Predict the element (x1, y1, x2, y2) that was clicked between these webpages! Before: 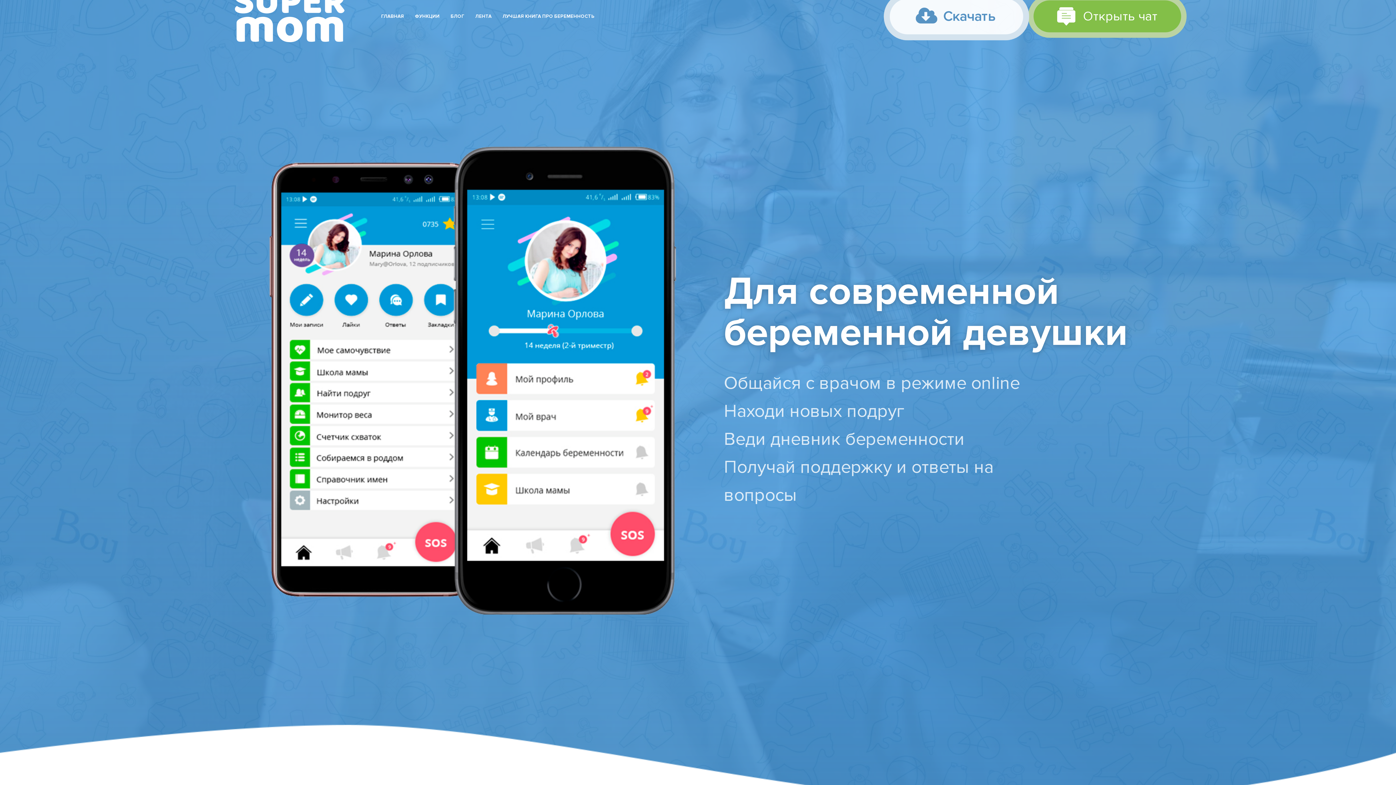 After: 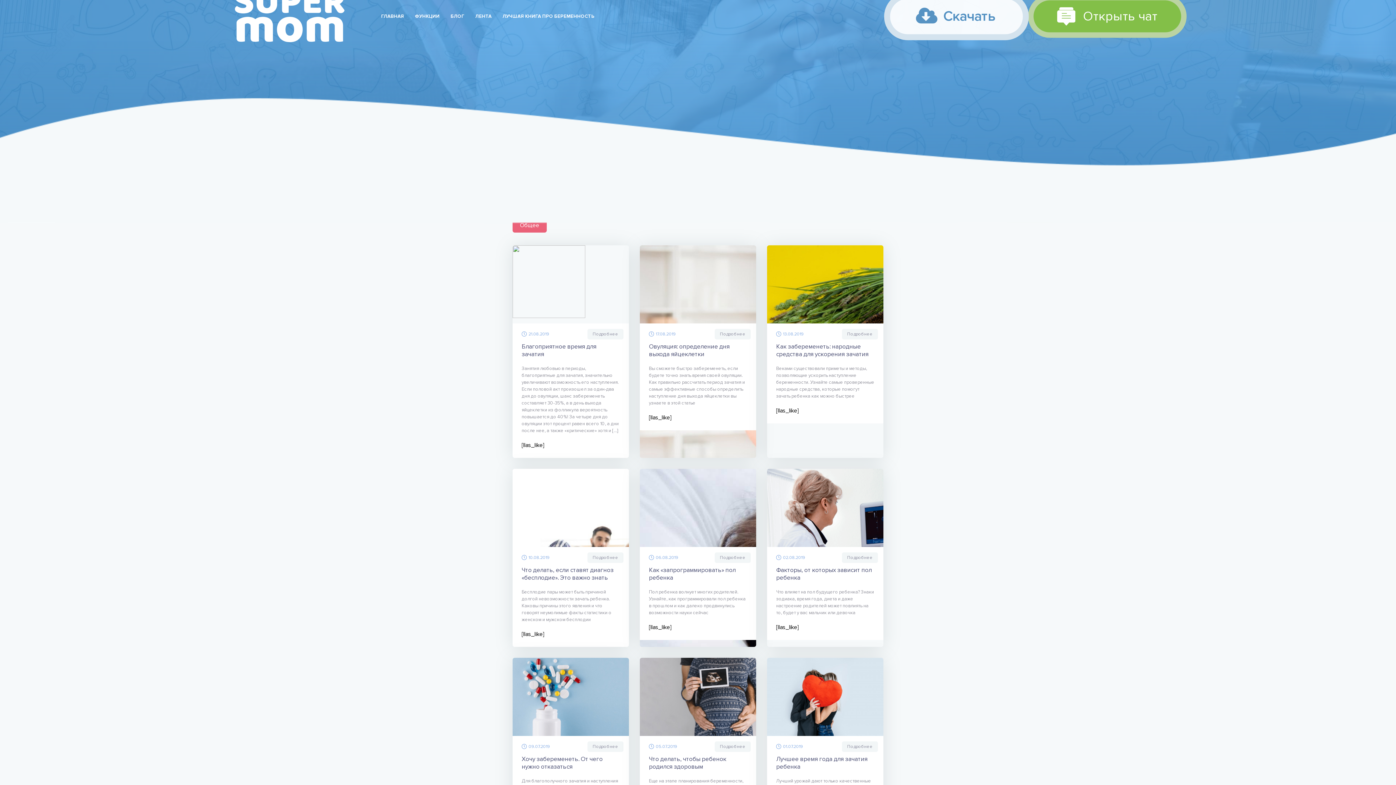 Action: bbox: (450, 13, 464, 19) label: БЛОГ